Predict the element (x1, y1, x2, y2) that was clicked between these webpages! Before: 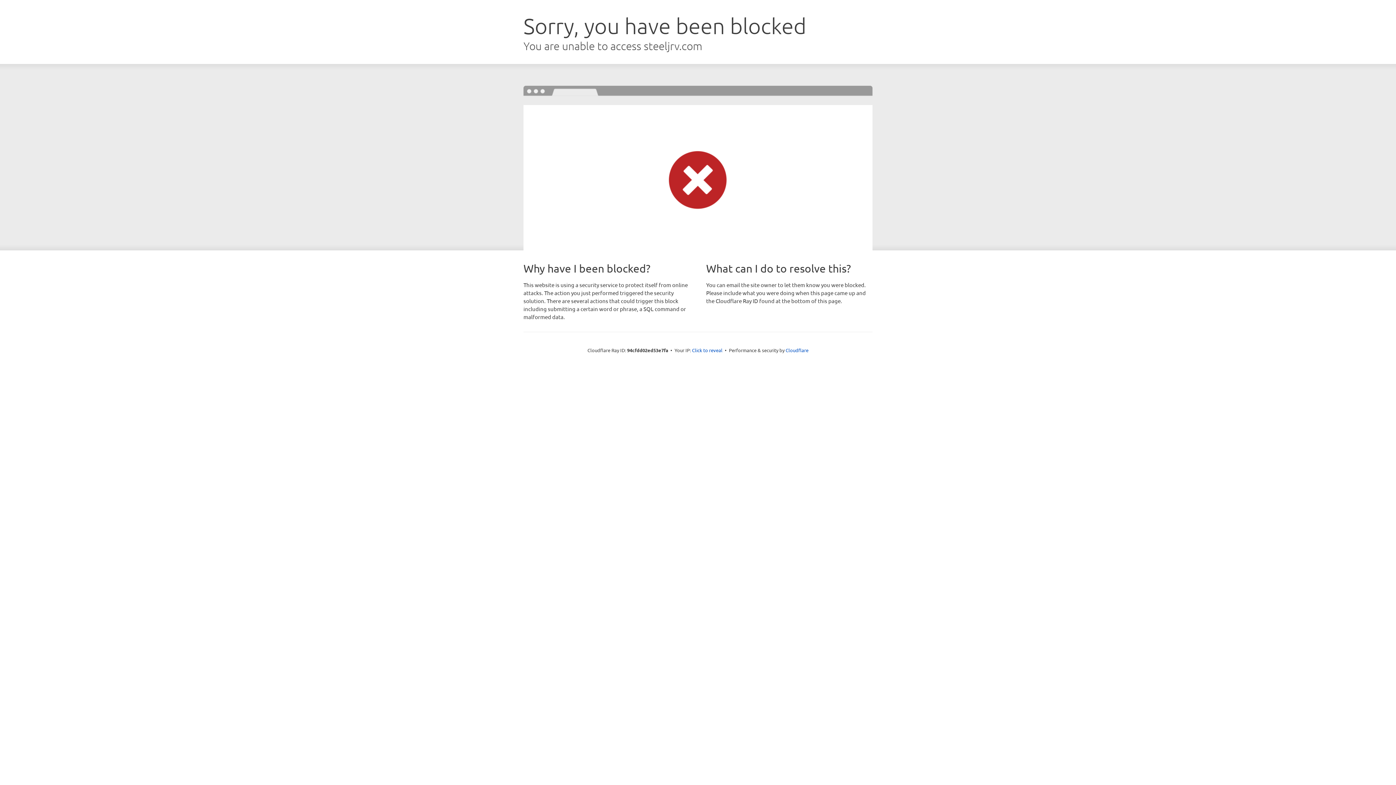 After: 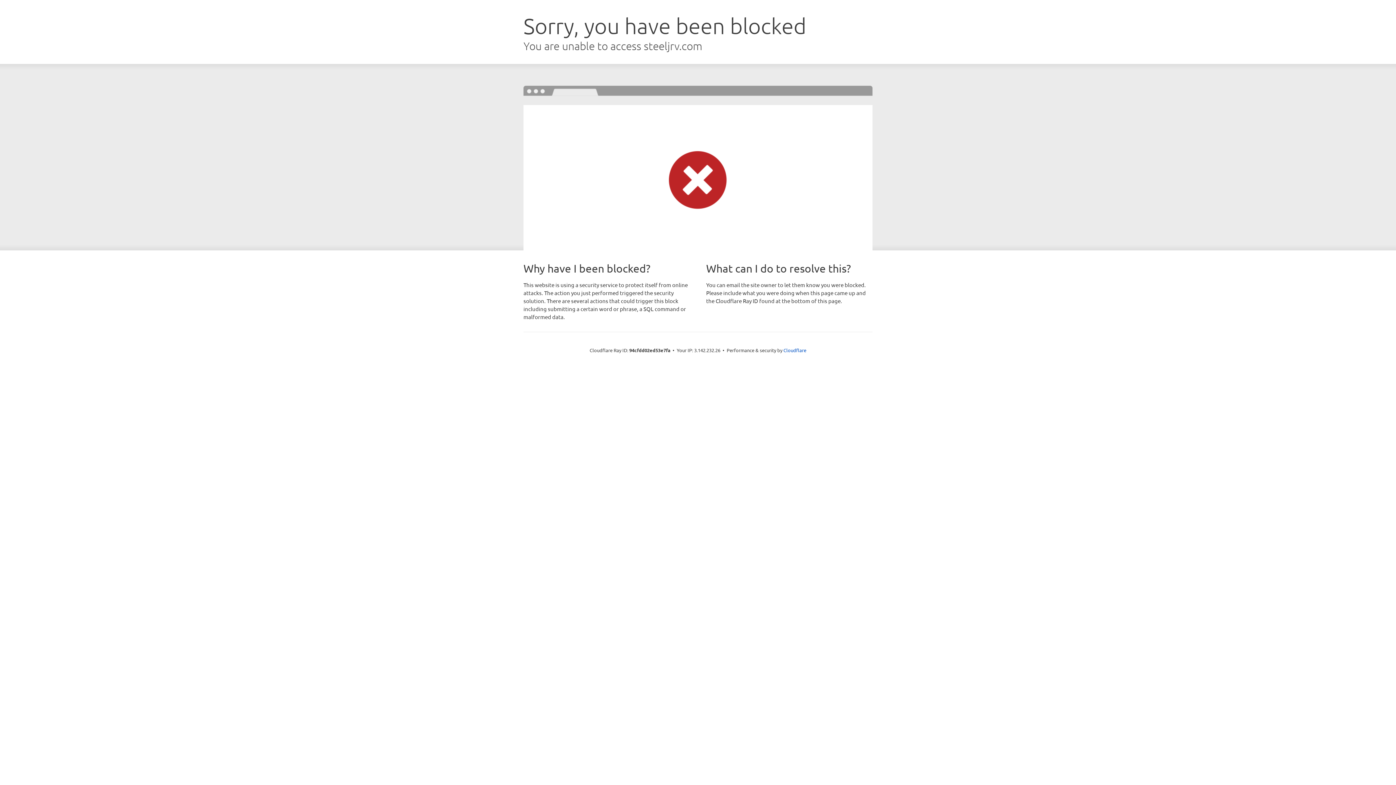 Action: bbox: (692, 346, 722, 353) label: Click to reveal